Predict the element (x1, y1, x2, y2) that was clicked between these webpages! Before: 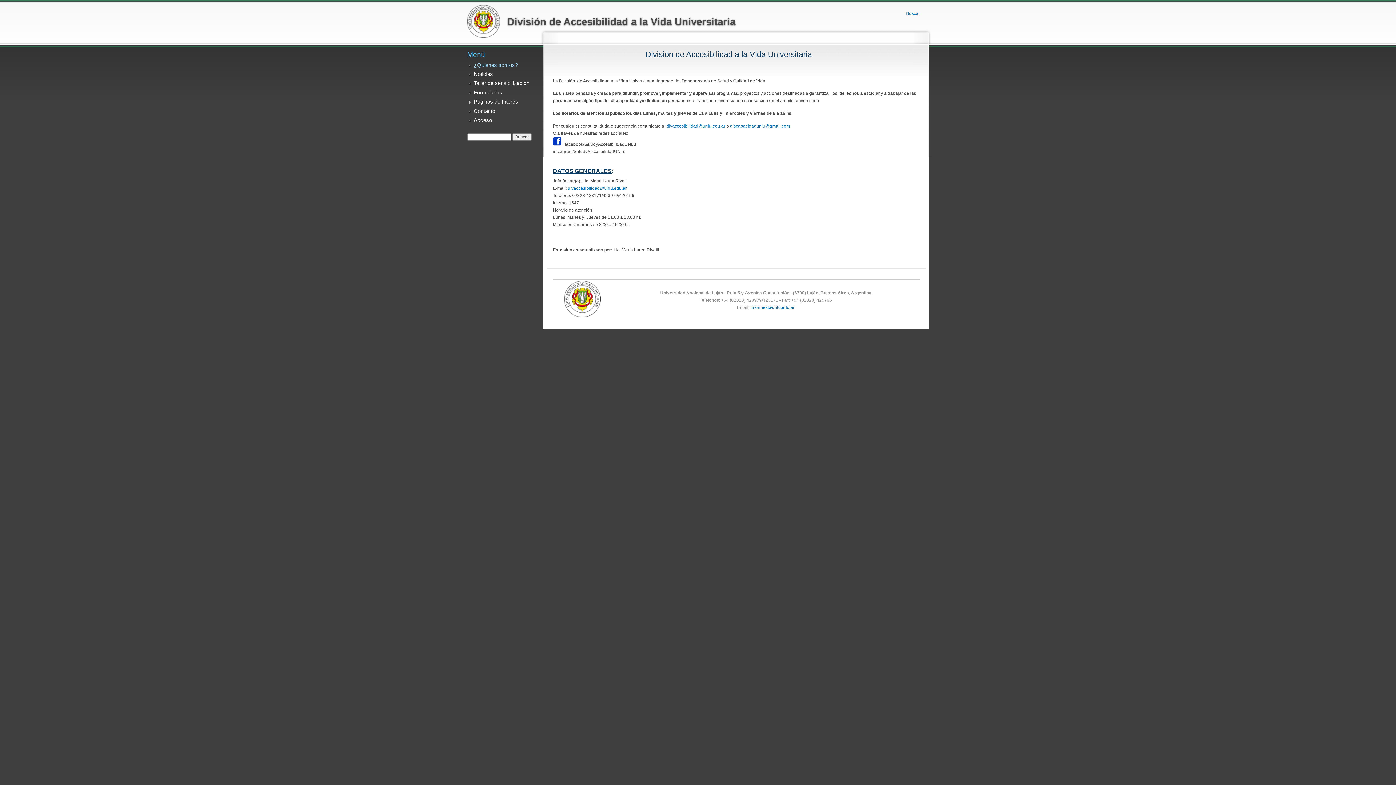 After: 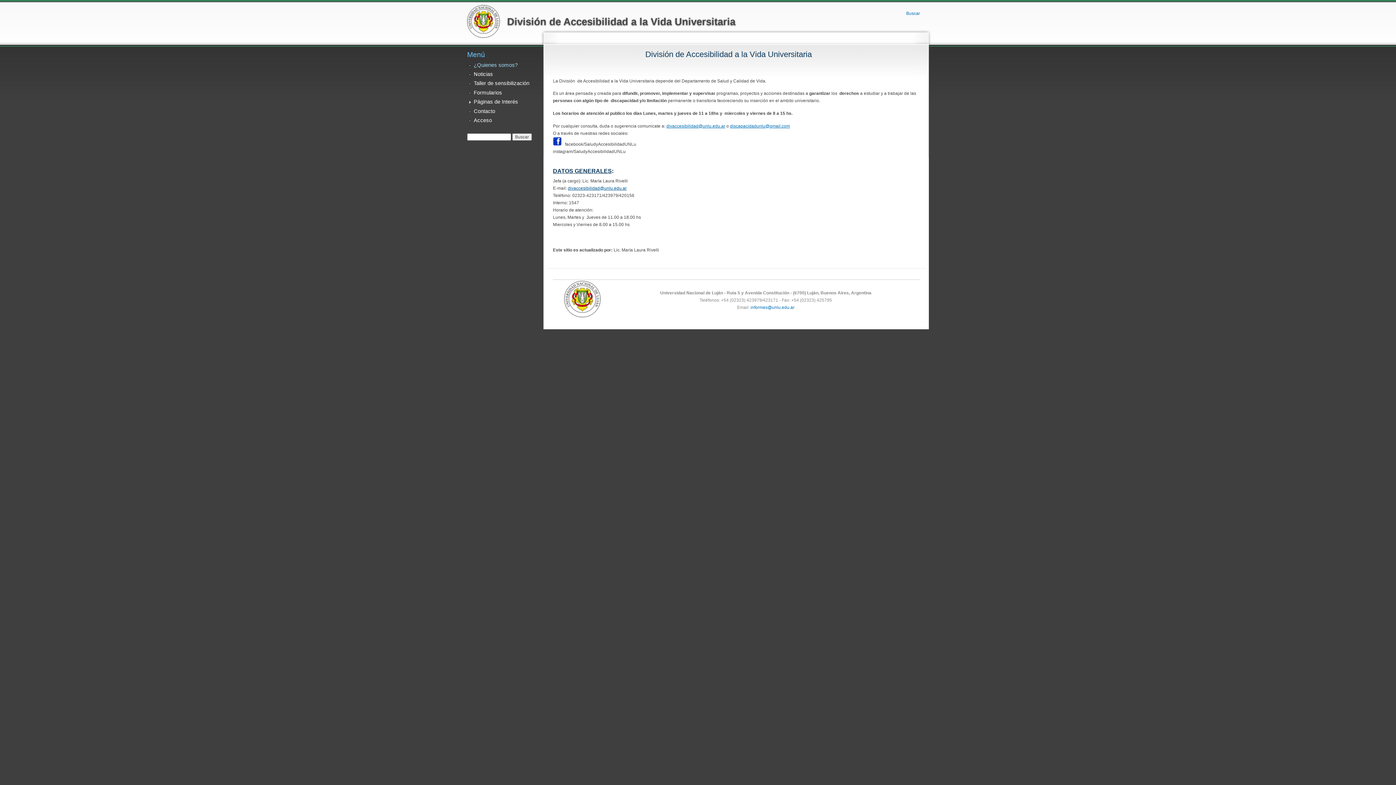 Action: label: divaccesibilidad@unlu.edu.ar bbox: (568, 185, 626, 191)